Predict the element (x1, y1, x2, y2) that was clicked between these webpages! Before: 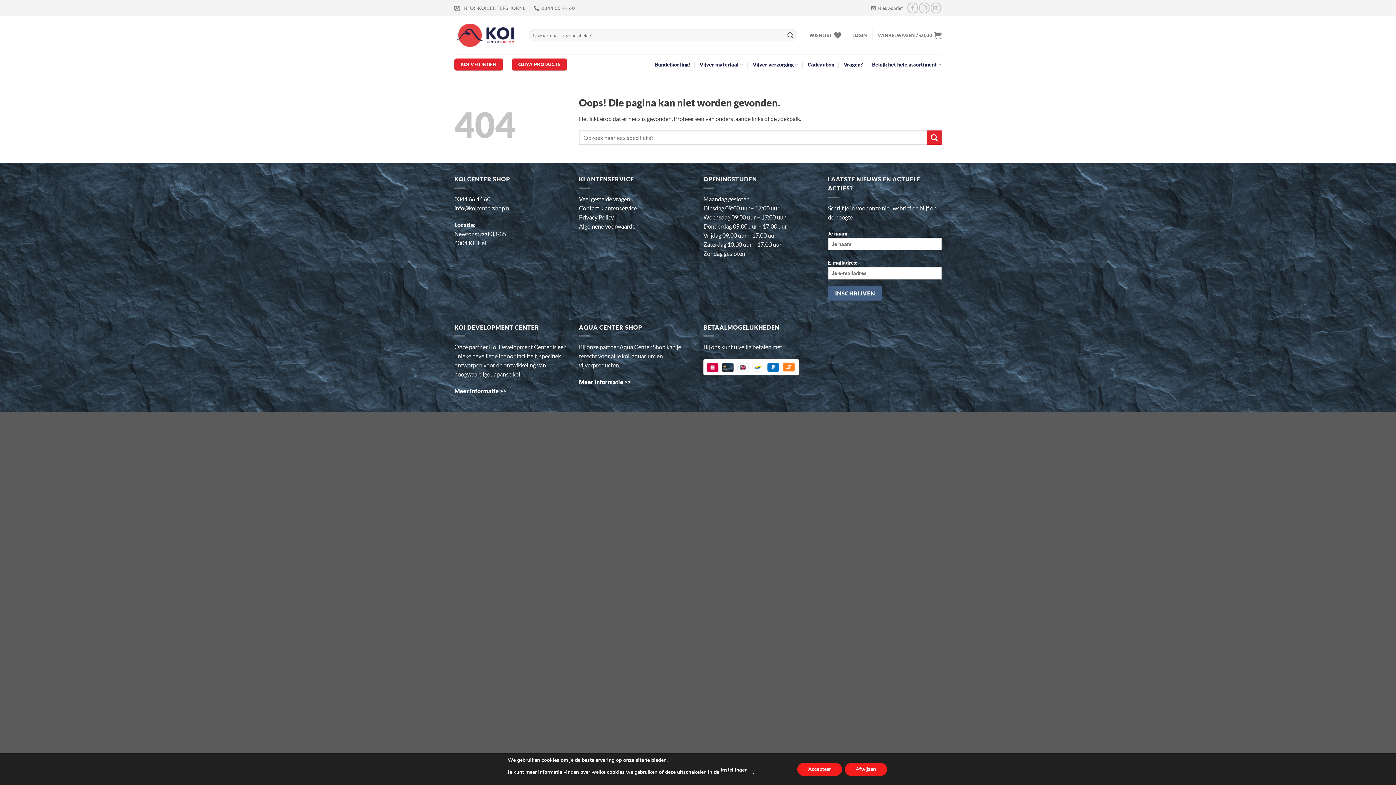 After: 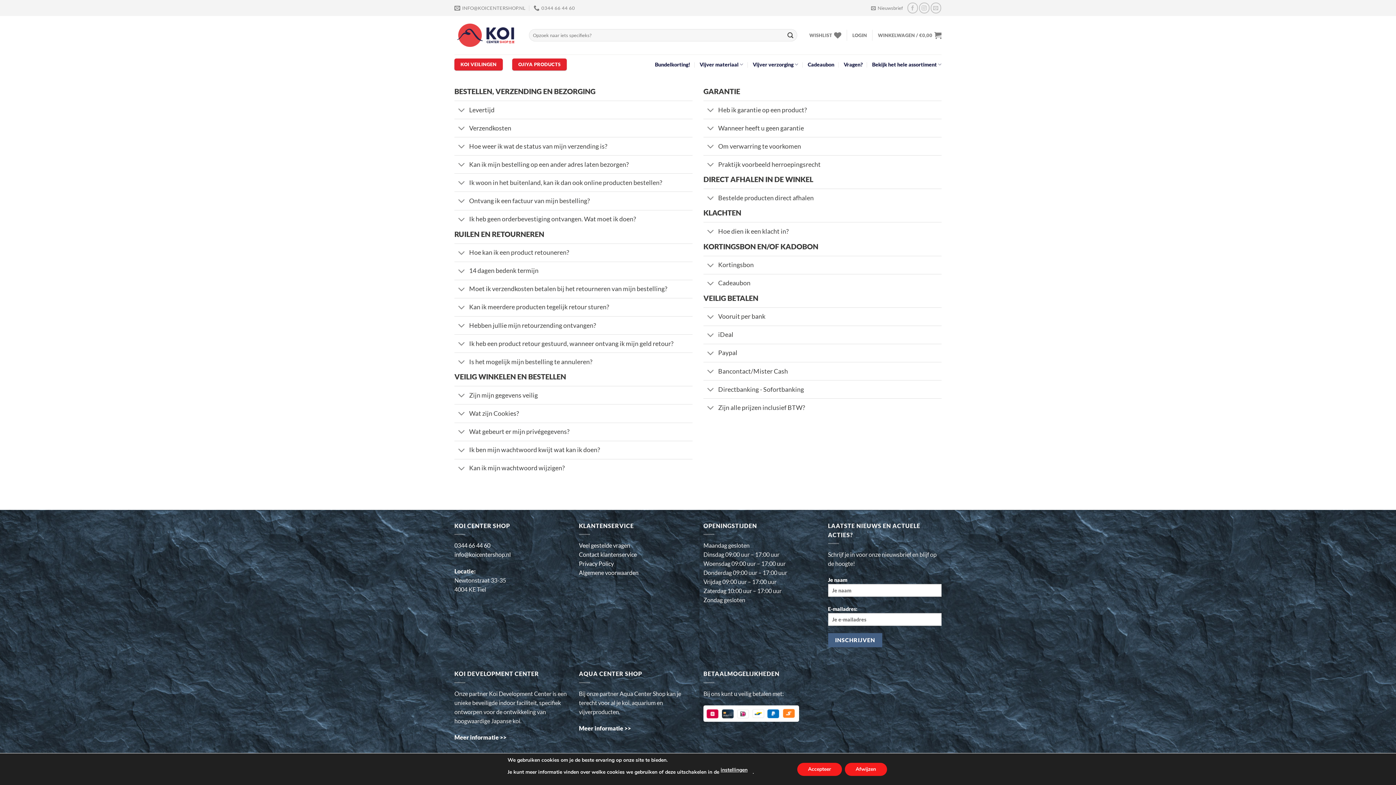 Action: bbox: (579, 195, 630, 202) label: Veel gestelde vragen